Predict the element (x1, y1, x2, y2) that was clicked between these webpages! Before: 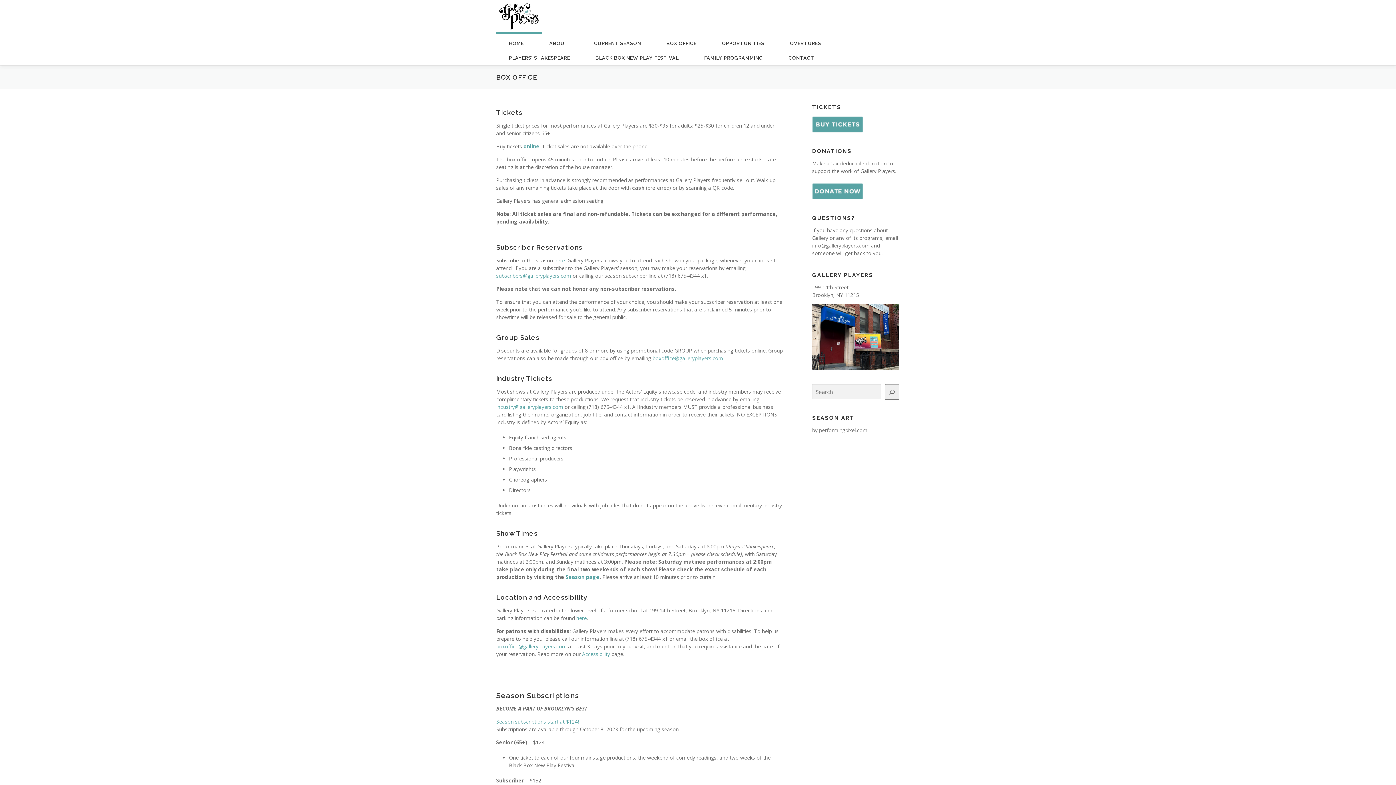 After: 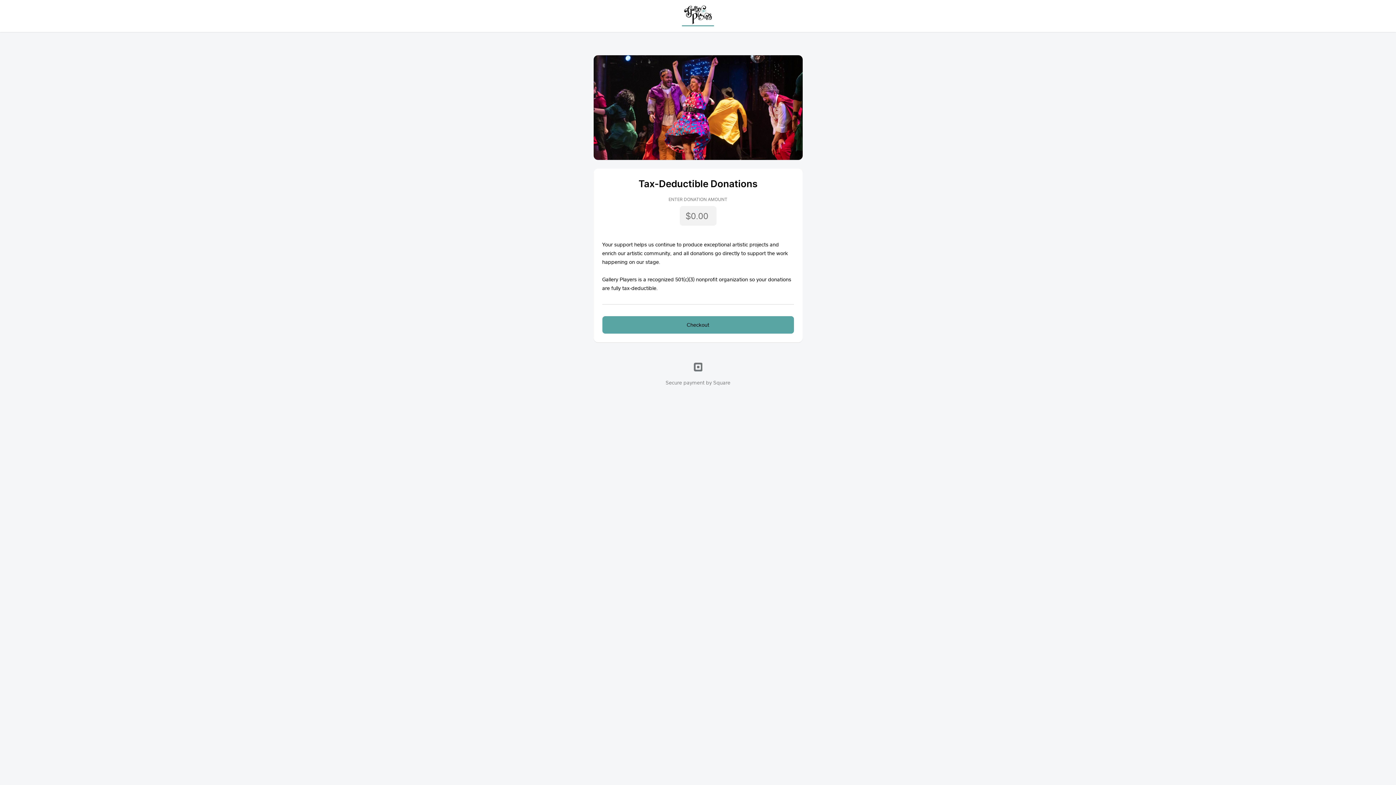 Action: bbox: (812, 187, 863, 194)